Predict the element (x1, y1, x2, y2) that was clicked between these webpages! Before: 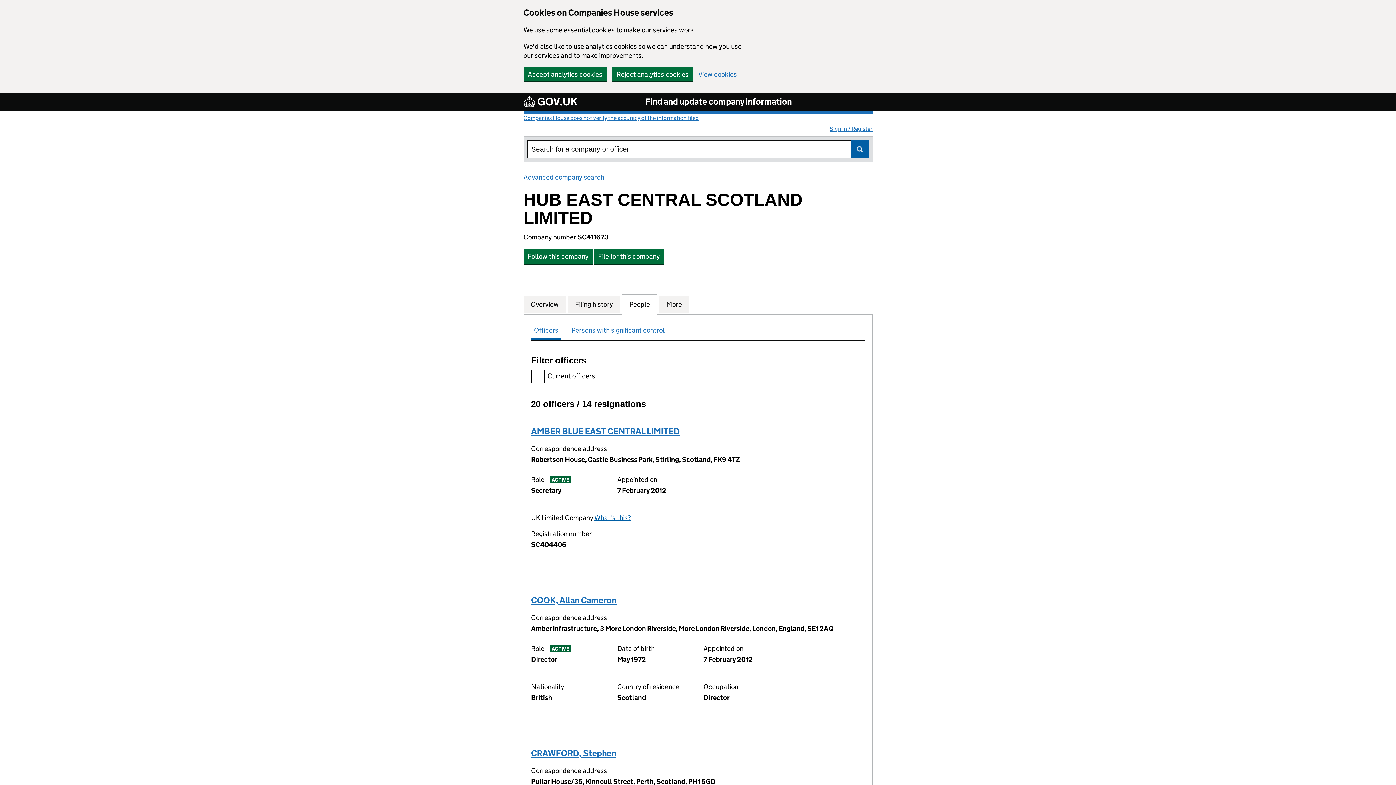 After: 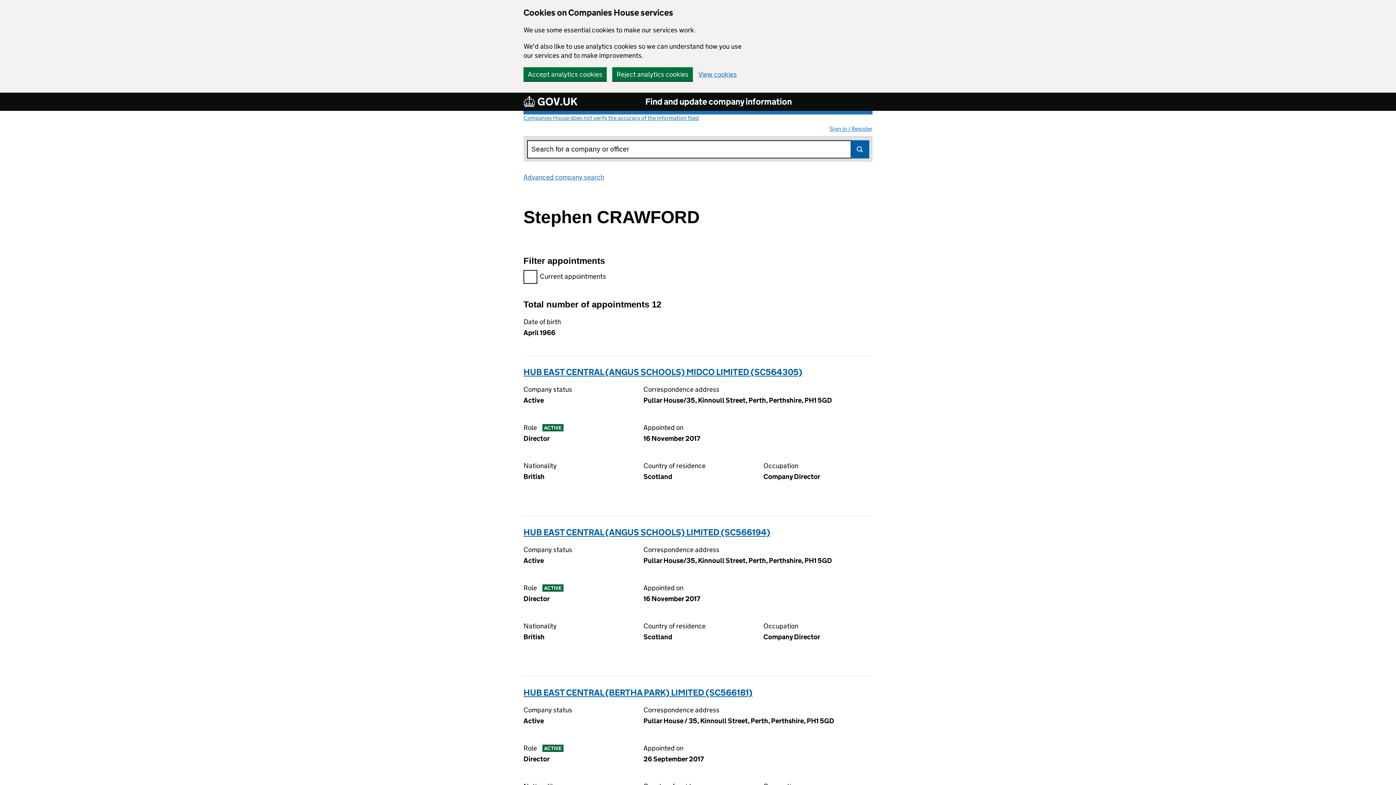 Action: label: CRAWFORD, Stephen bbox: (531, 748, 616, 758)